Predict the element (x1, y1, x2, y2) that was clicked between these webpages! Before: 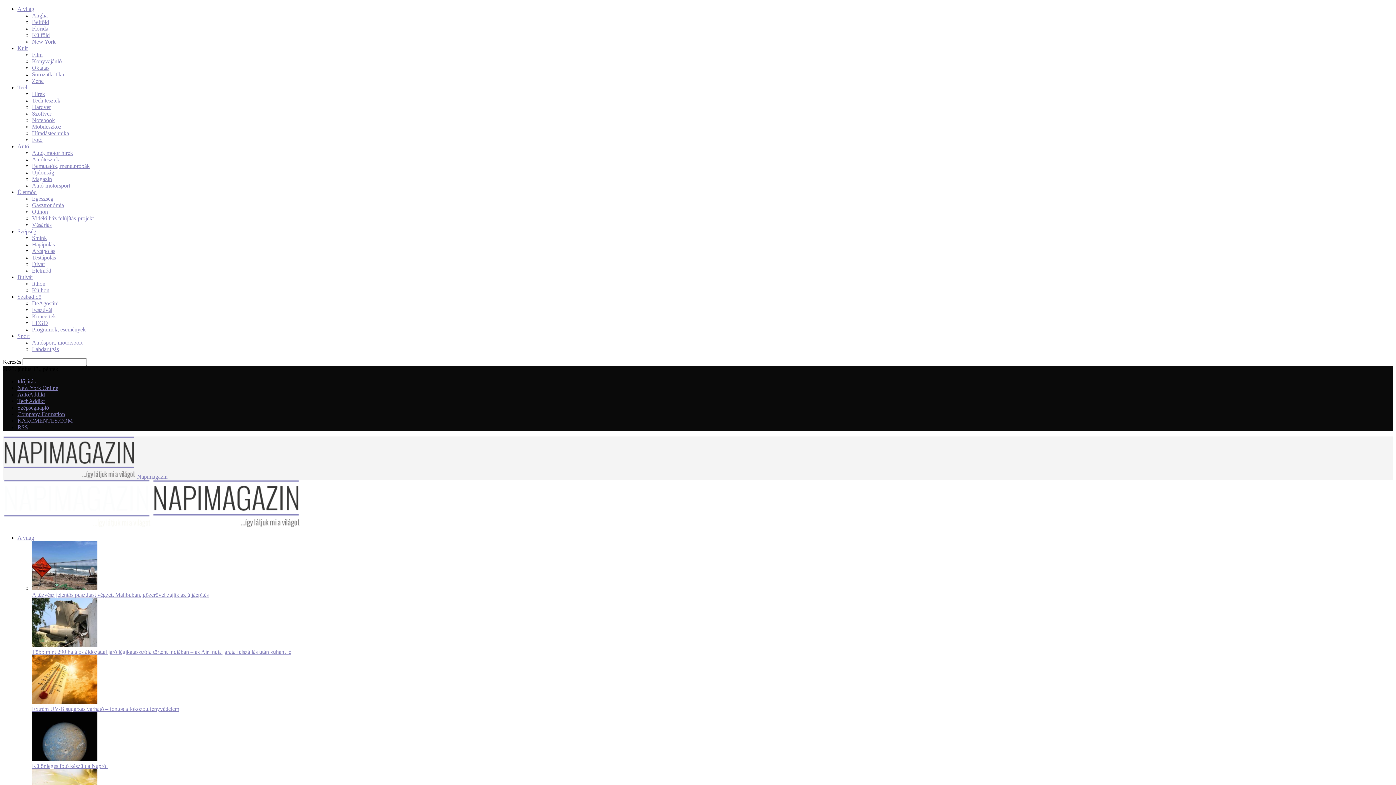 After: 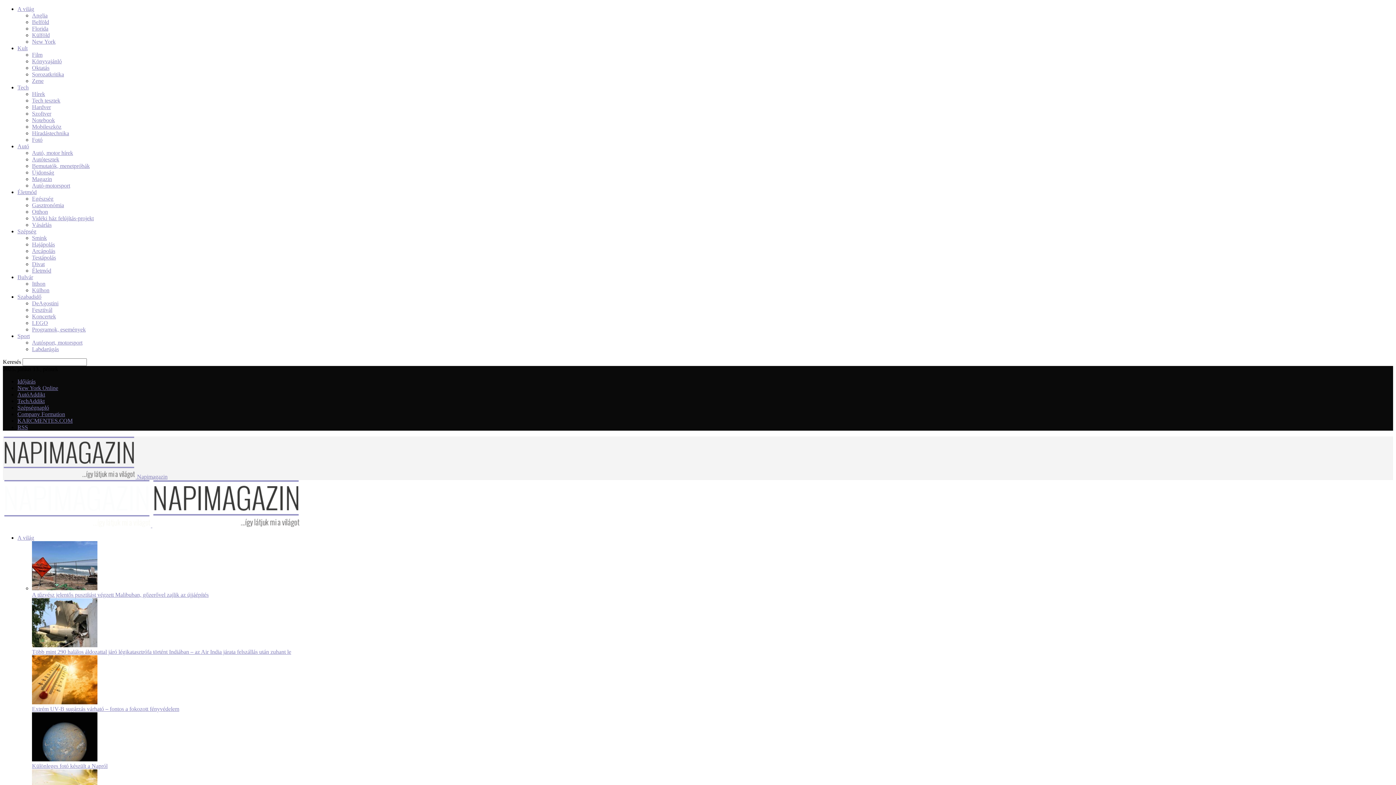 Action: bbox: (32, 699, 97, 705)